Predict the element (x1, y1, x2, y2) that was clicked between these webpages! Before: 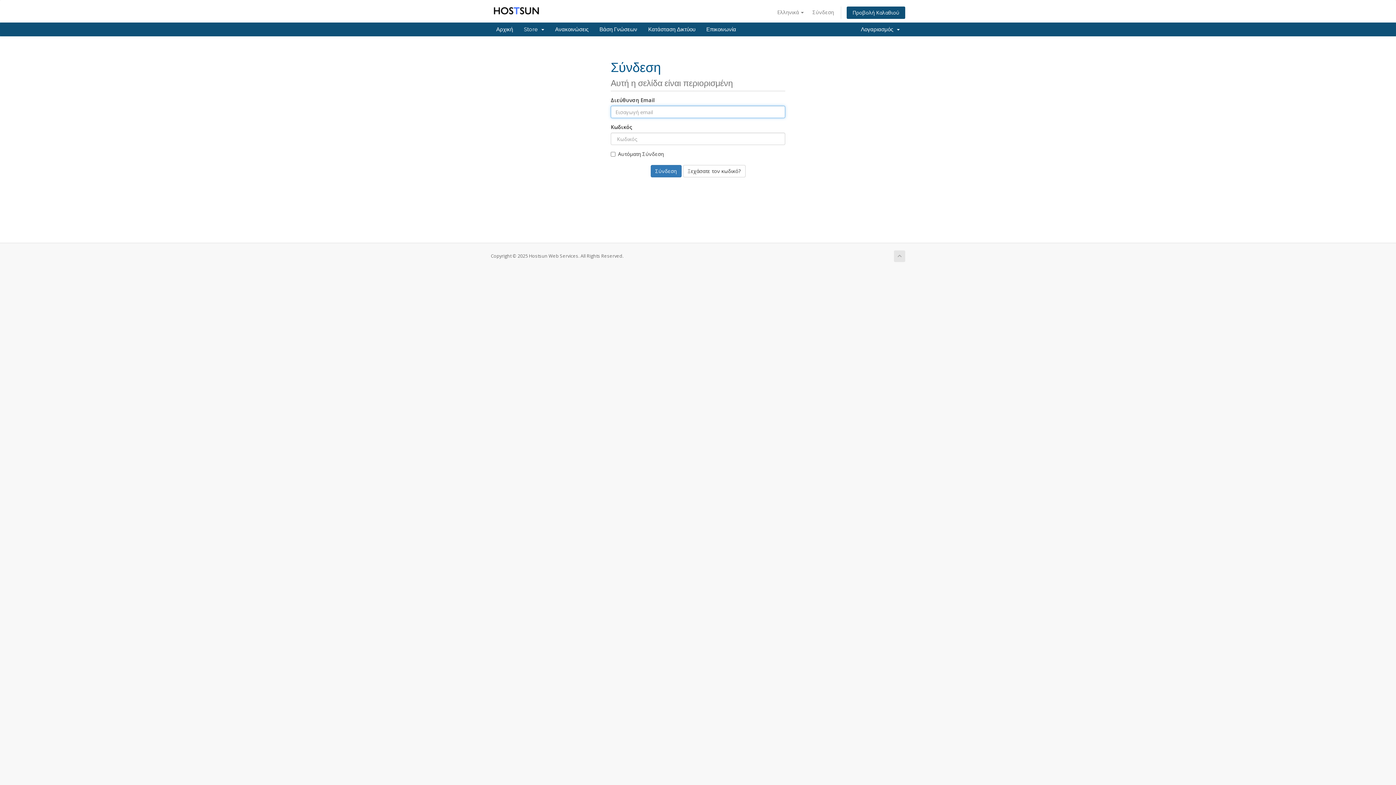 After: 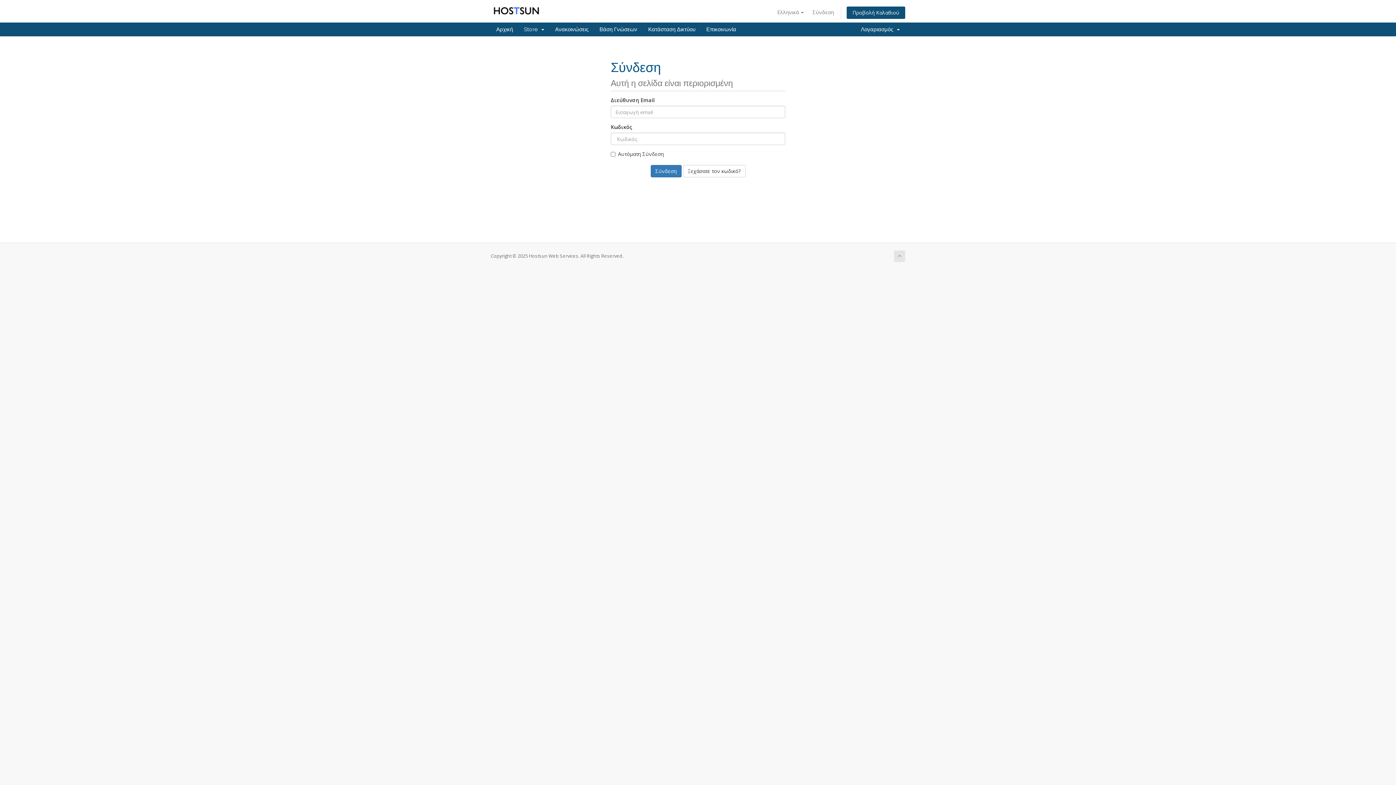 Action: bbox: (894, 250, 905, 262)